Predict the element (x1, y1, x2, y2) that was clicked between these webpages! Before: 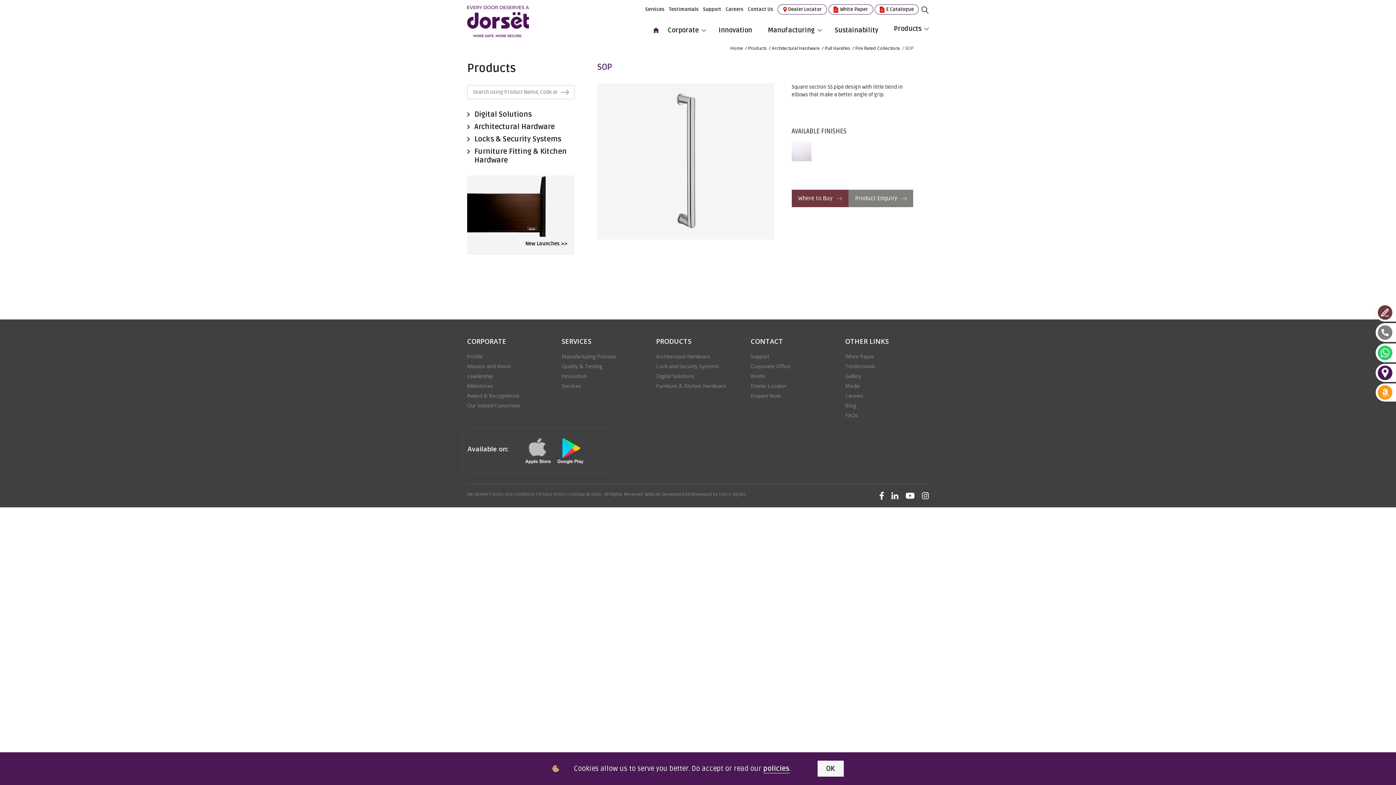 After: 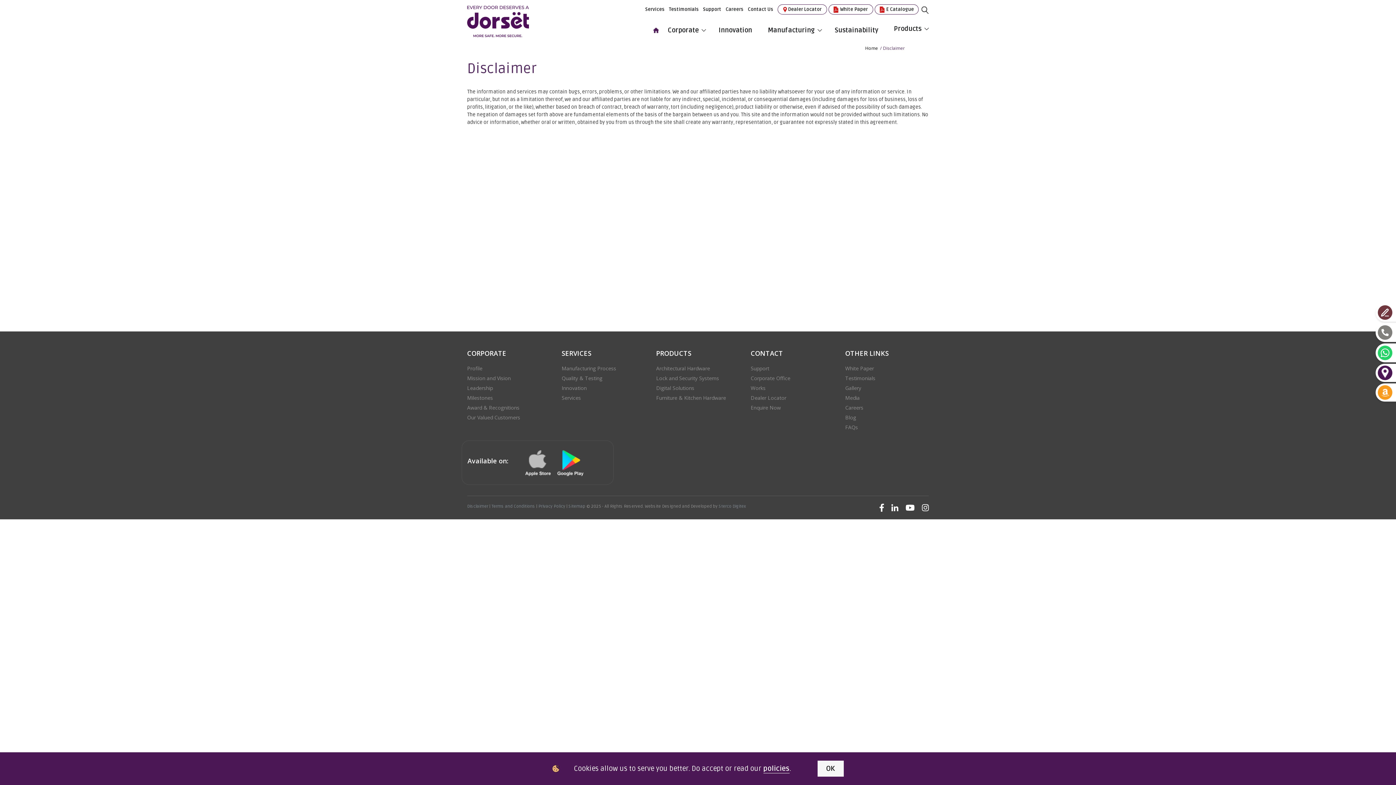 Action: bbox: (763, 764, 789, 773) label: policies